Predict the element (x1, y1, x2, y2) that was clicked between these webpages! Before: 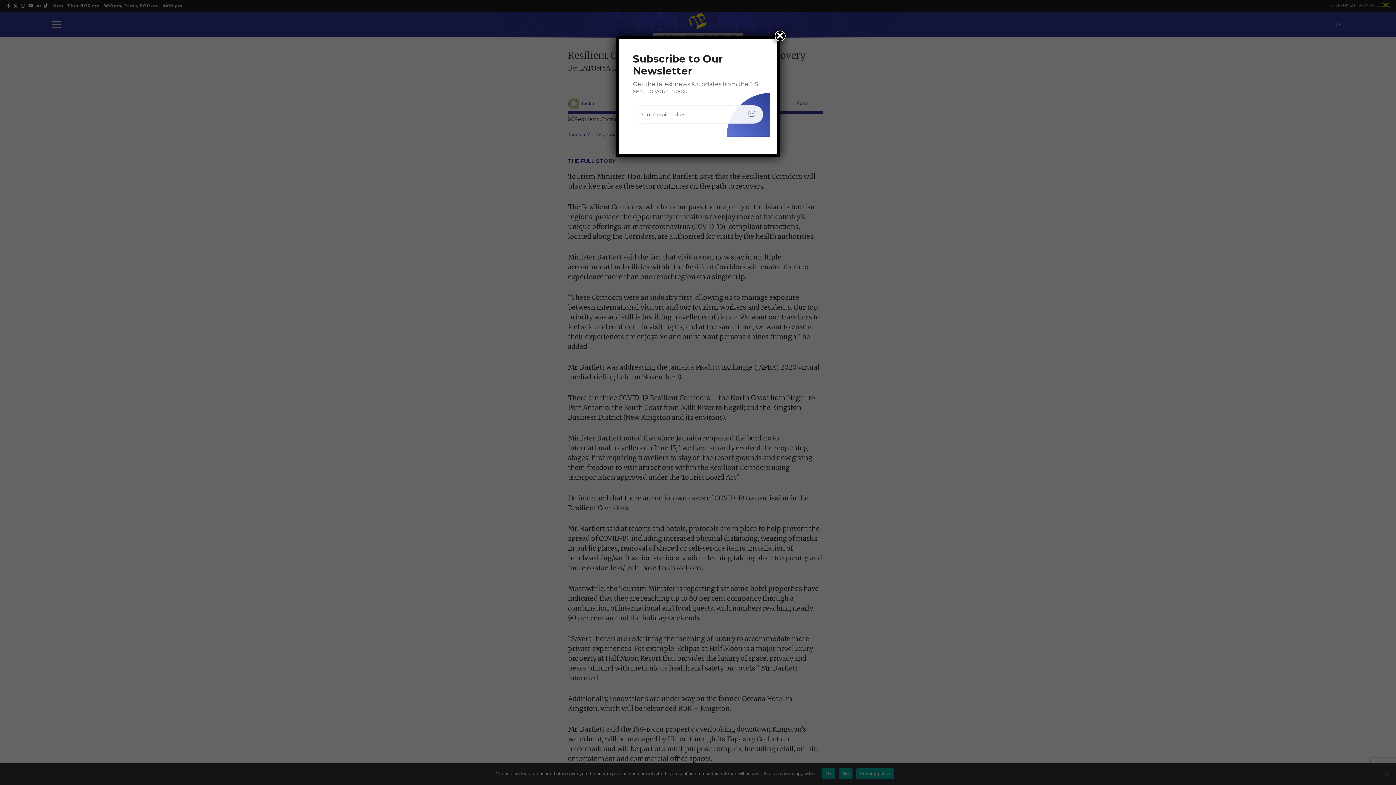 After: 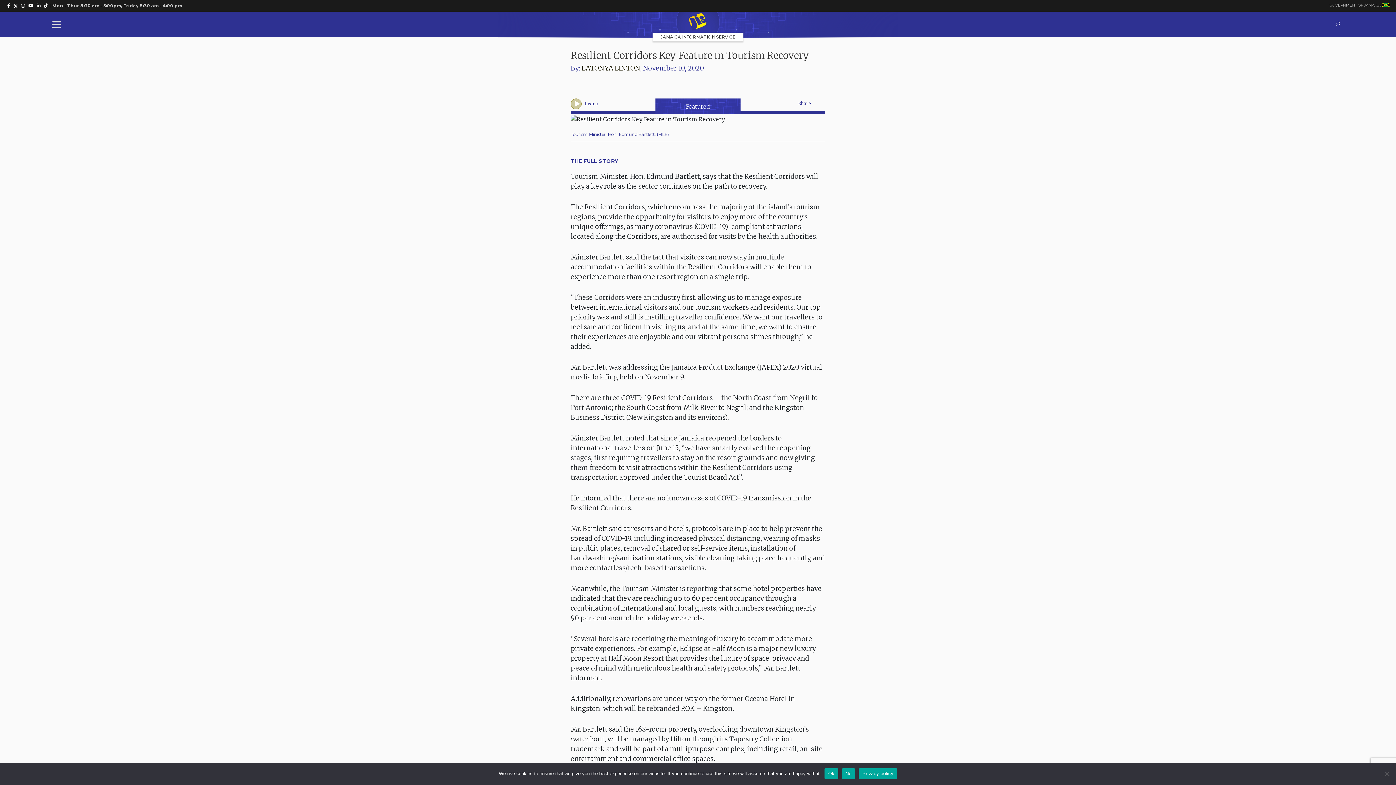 Action: bbox: (774, 30, 785, 41) label: Close